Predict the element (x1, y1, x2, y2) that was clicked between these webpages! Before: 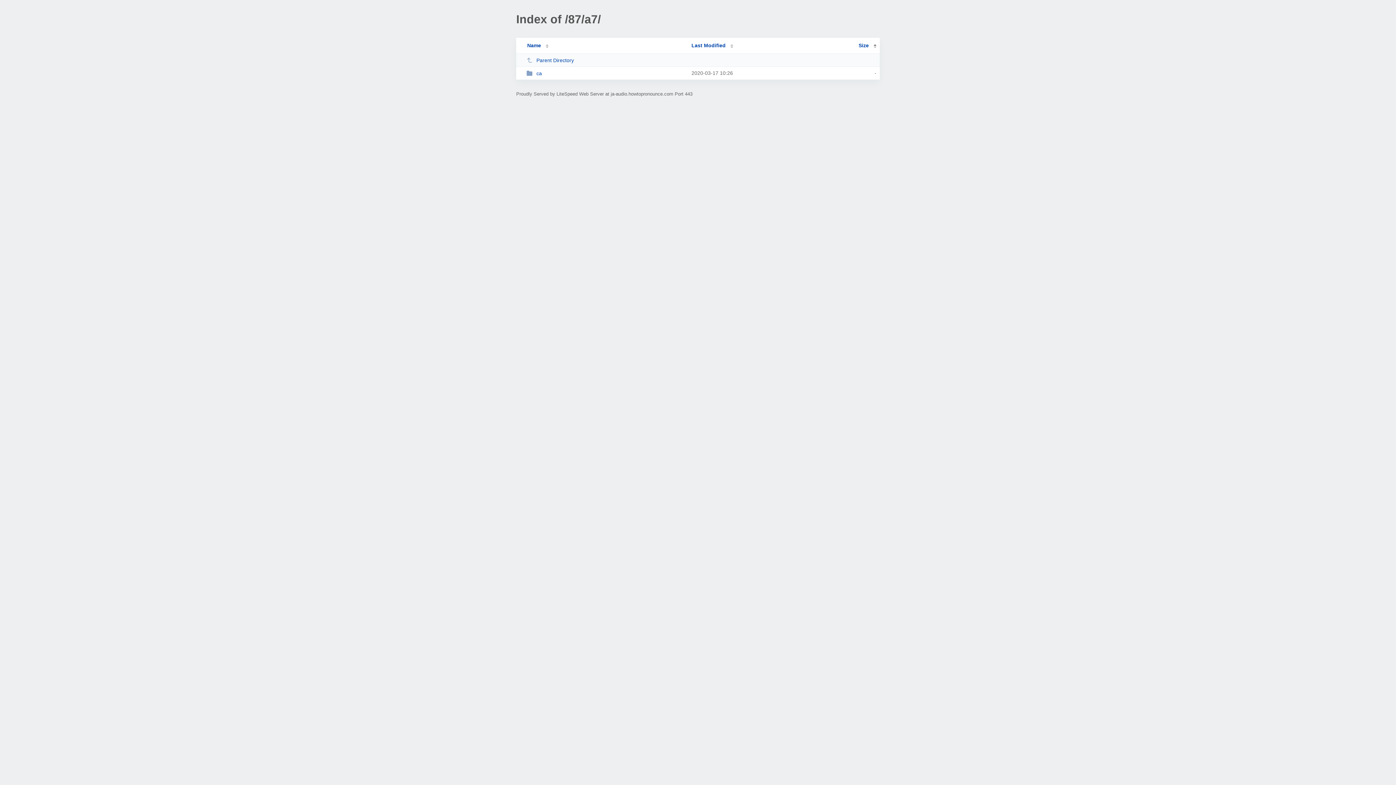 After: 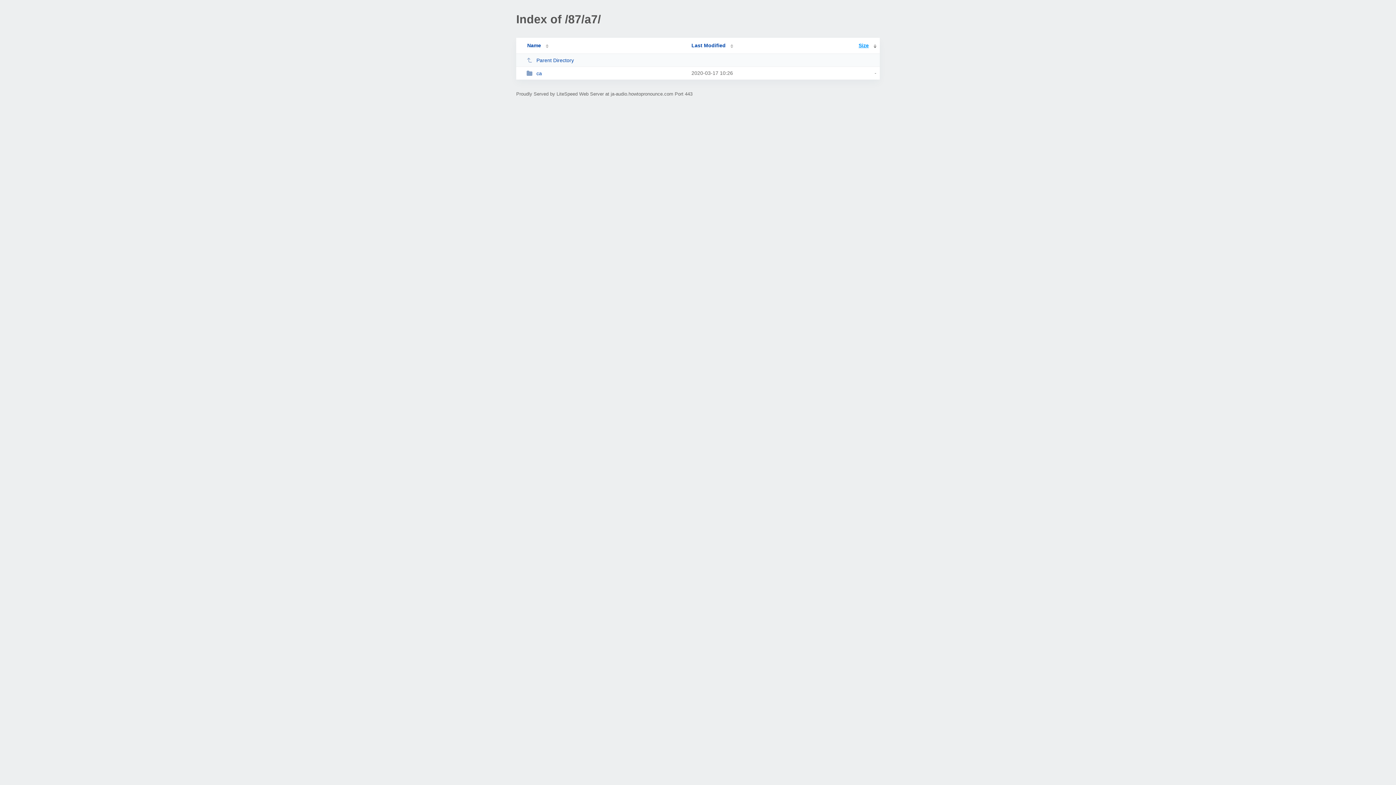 Action: bbox: (858, 42, 876, 48) label: Size